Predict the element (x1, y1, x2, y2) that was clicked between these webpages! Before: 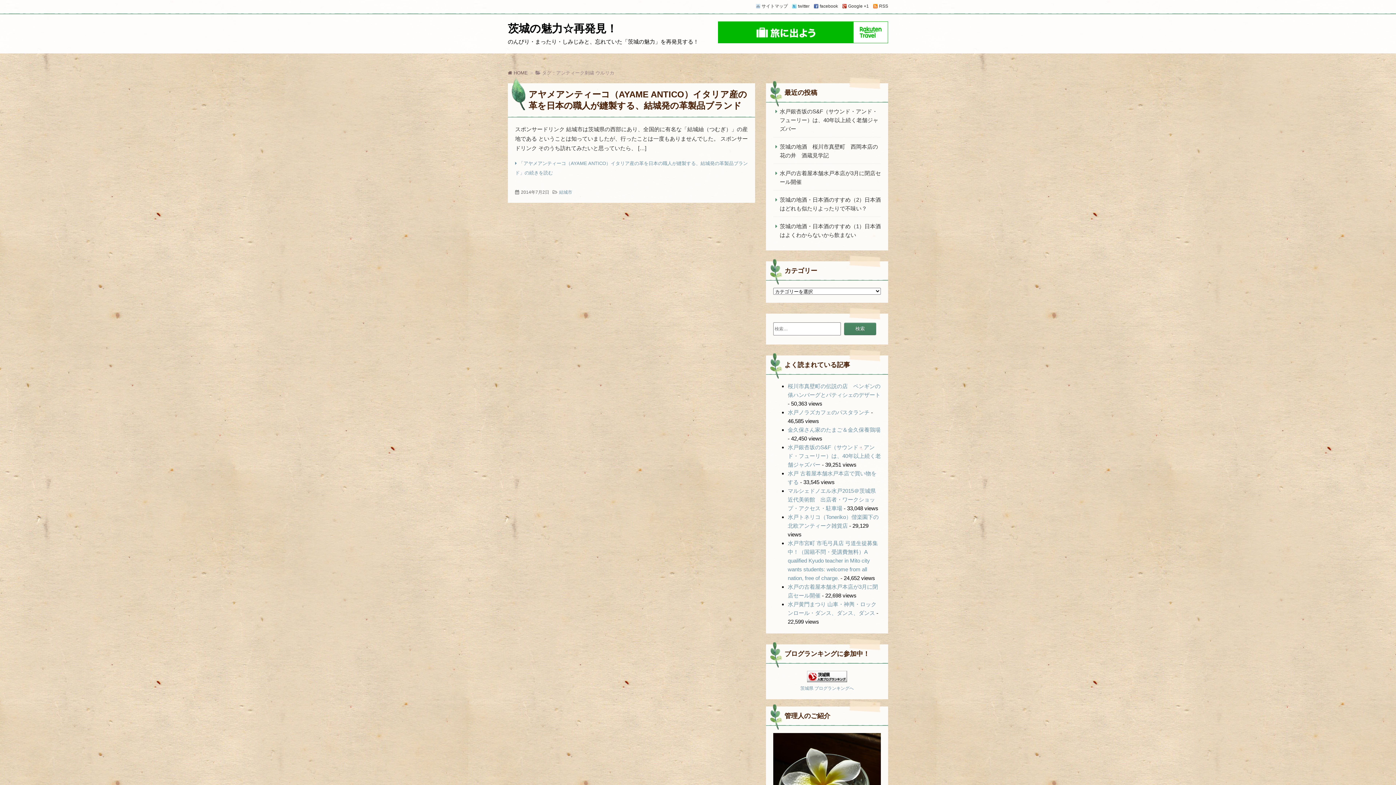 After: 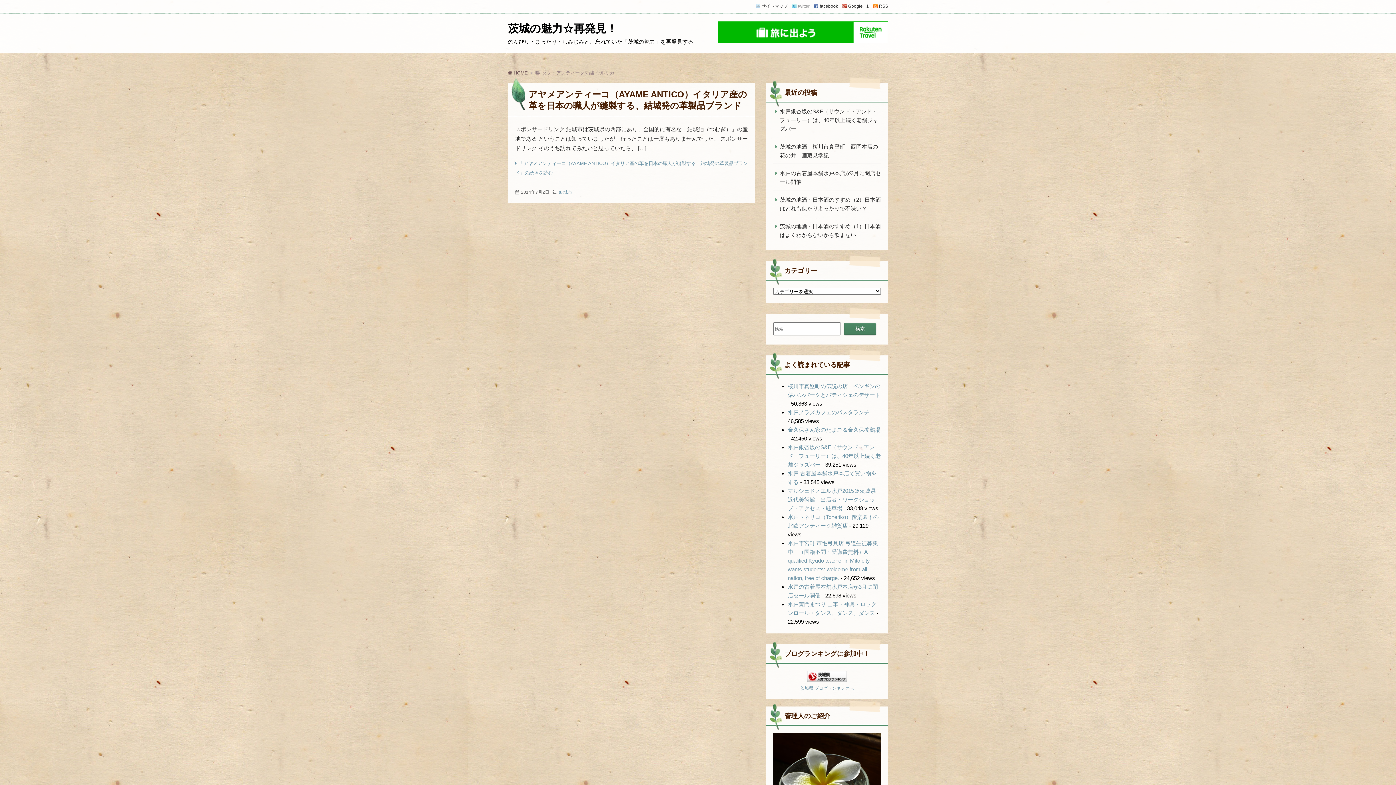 Action: bbox: (792, 3, 809, 8) label: twitter